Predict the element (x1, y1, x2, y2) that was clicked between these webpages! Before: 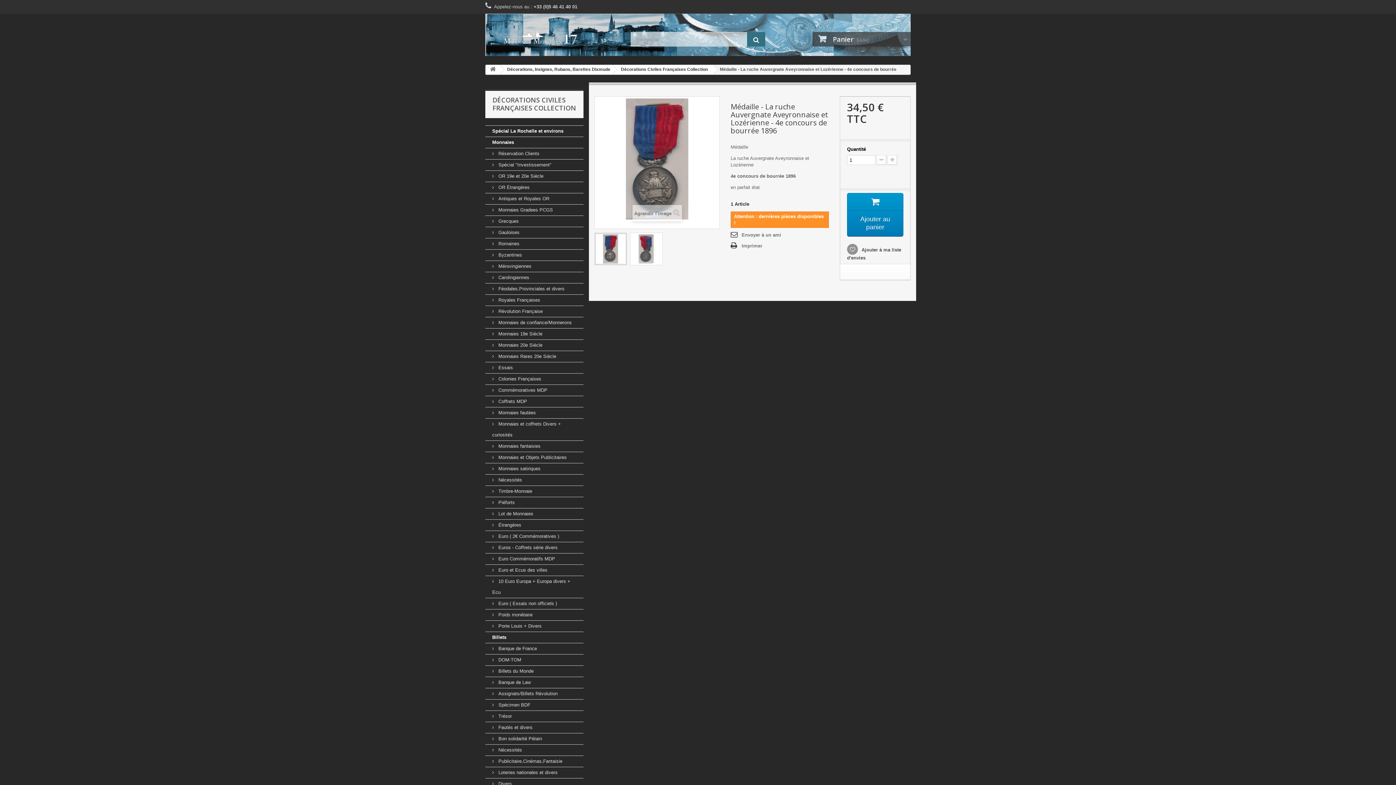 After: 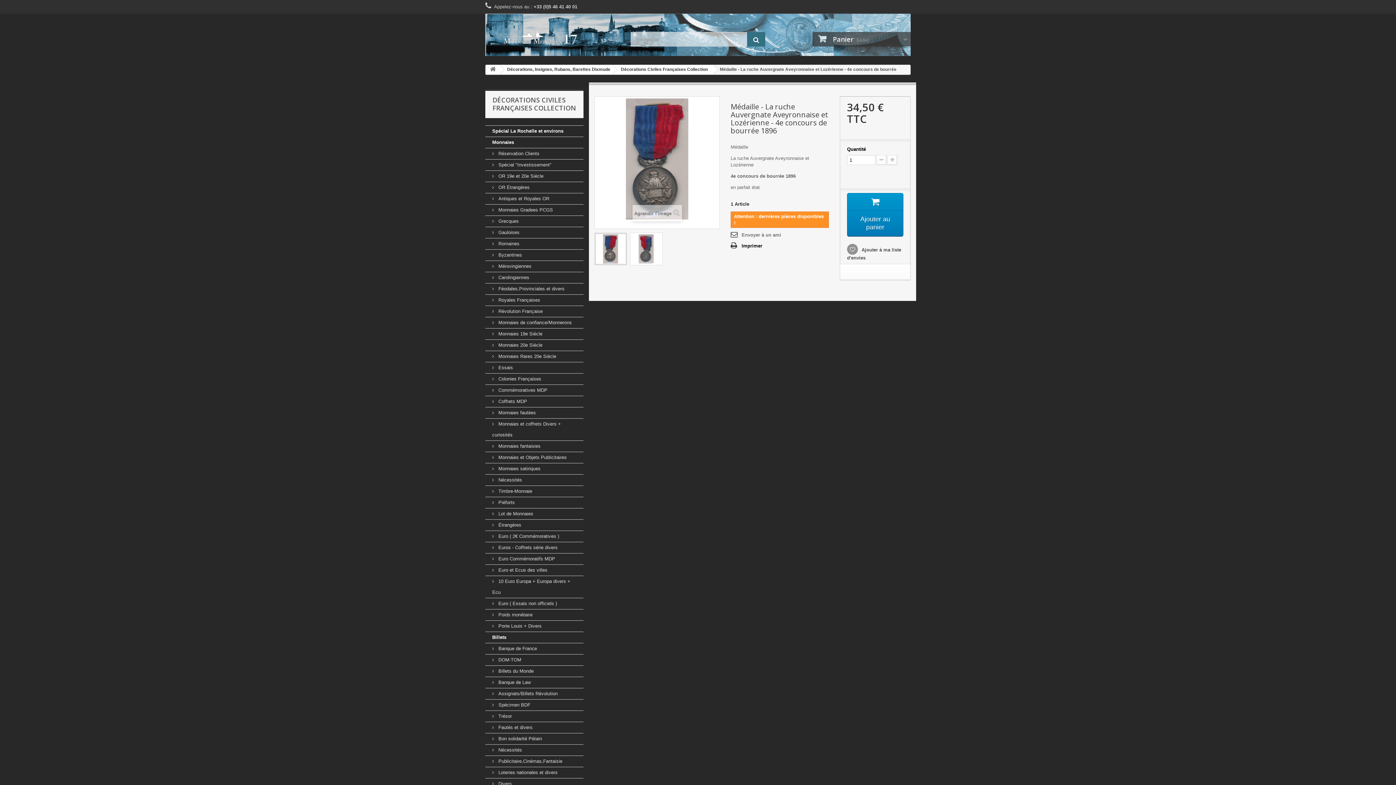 Action: label: Imprimer bbox: (730, 242, 762, 250)